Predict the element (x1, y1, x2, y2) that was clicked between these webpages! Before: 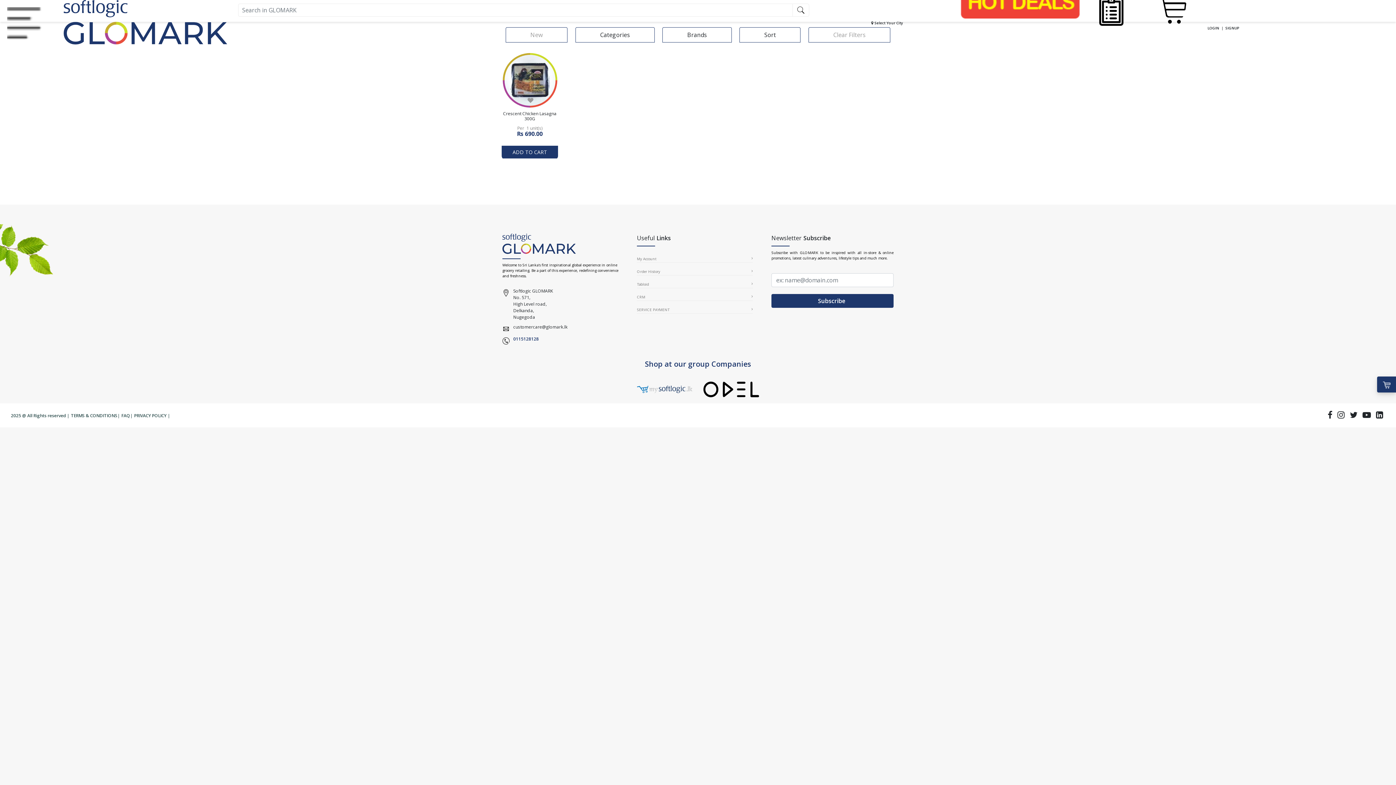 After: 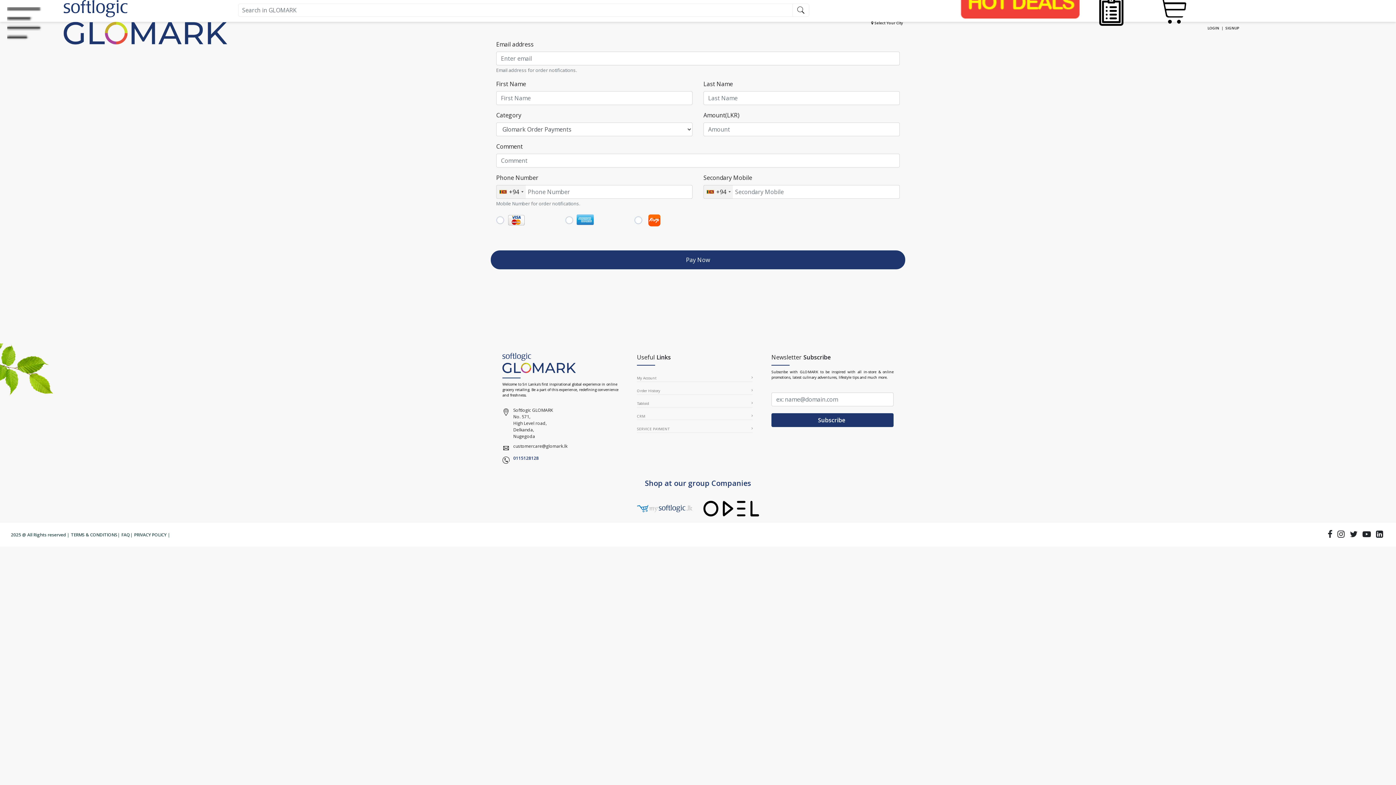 Action: label: SERVICE PAYMENT bbox: (637, 307, 753, 312)